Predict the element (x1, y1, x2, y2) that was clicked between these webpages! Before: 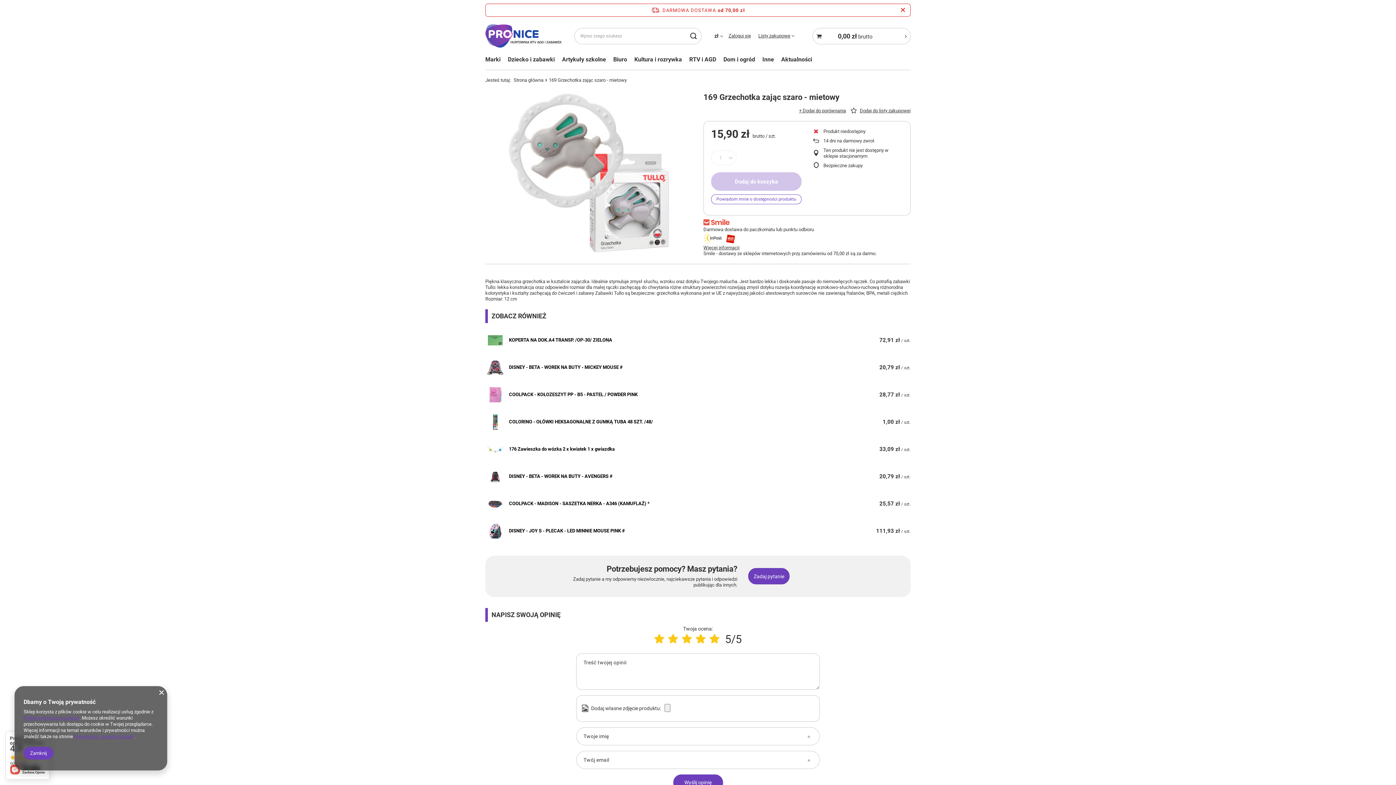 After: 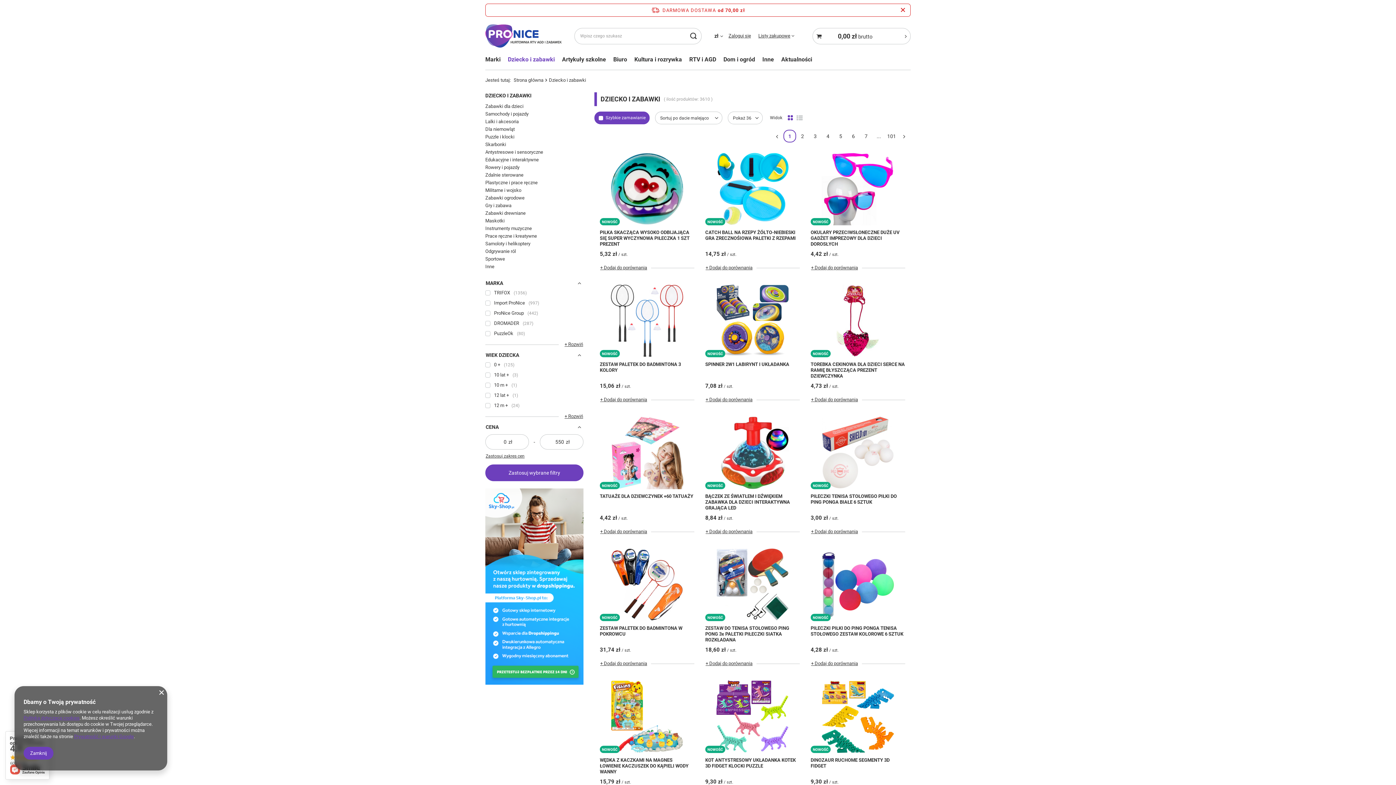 Action: bbox: (504, 54, 558, 66) label: Dziecko i zabawki